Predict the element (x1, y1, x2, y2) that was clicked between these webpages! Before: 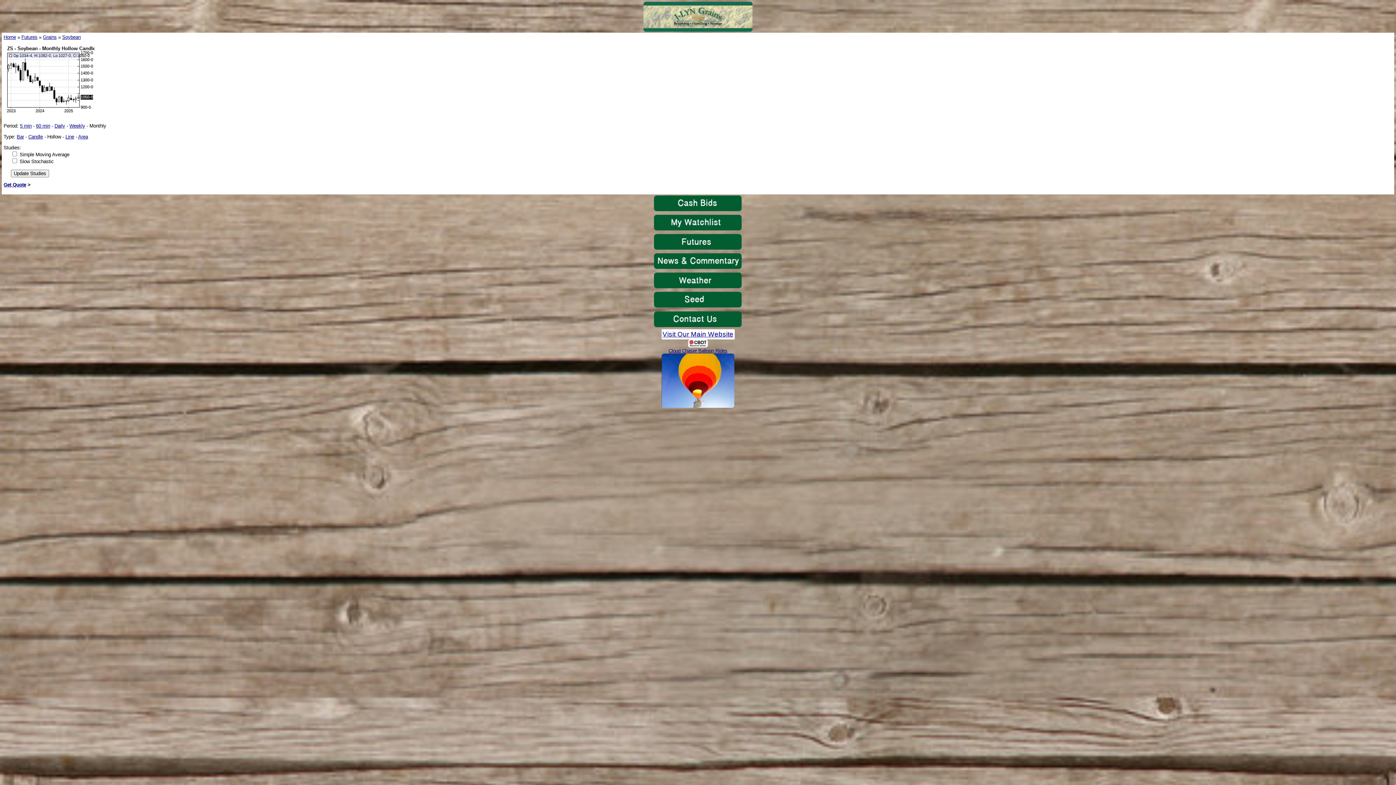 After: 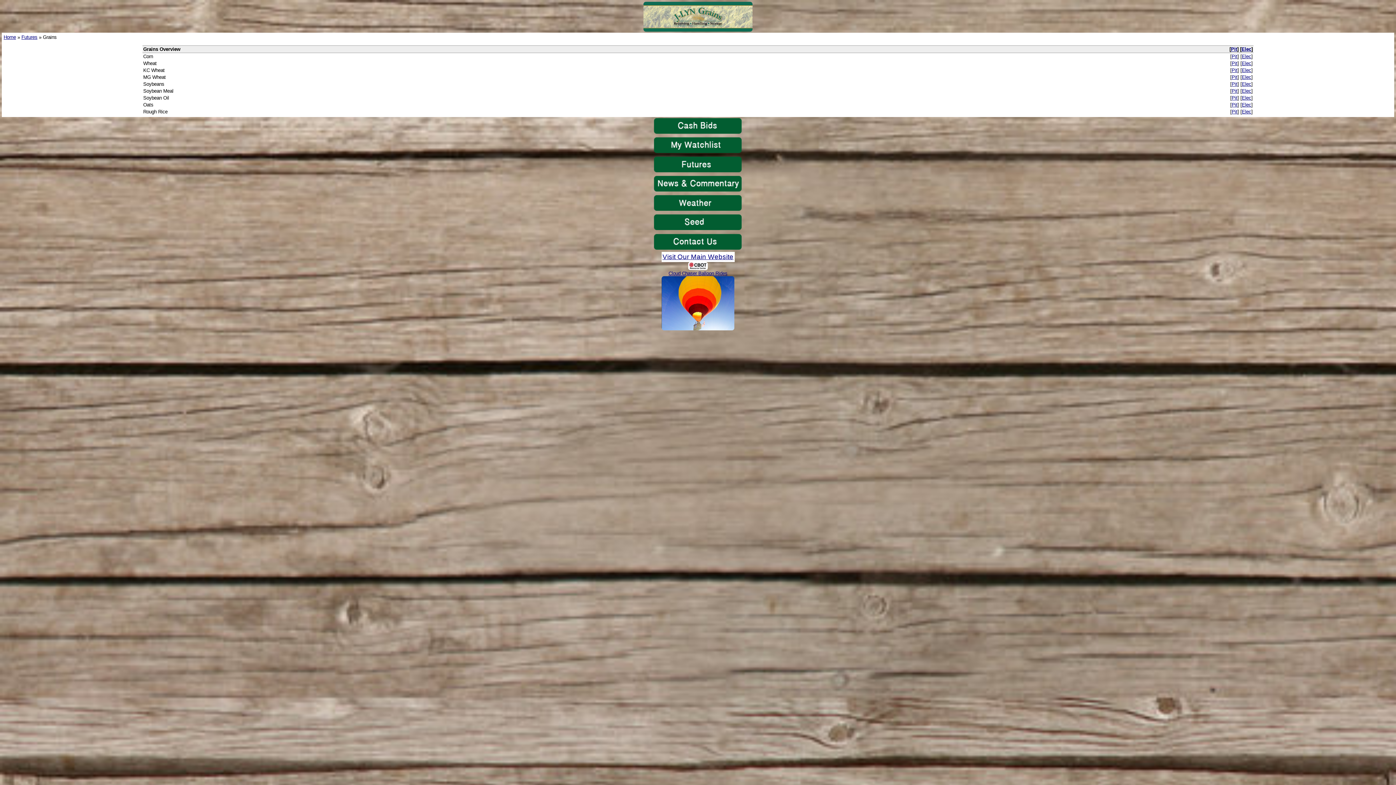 Action: bbox: (42, 34, 56, 40) label: Grains